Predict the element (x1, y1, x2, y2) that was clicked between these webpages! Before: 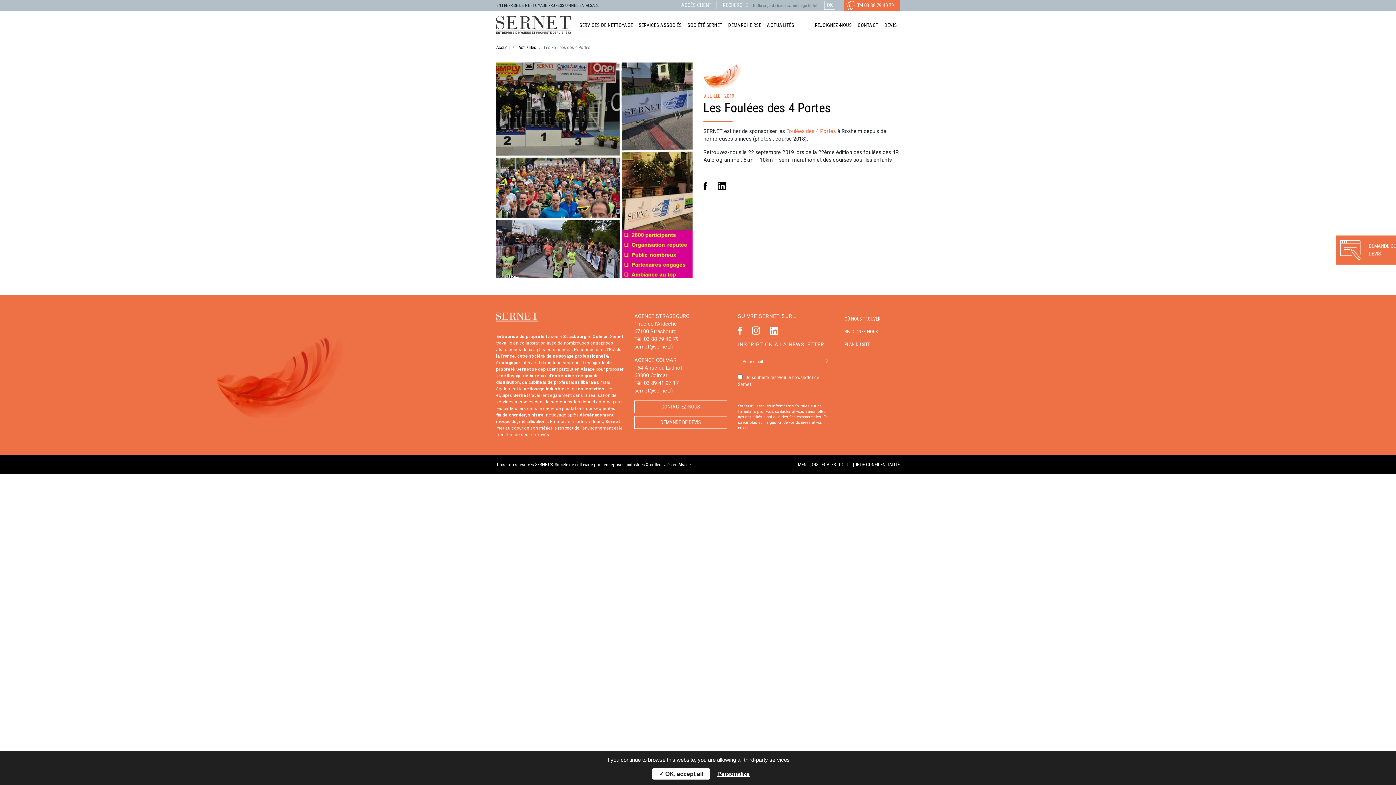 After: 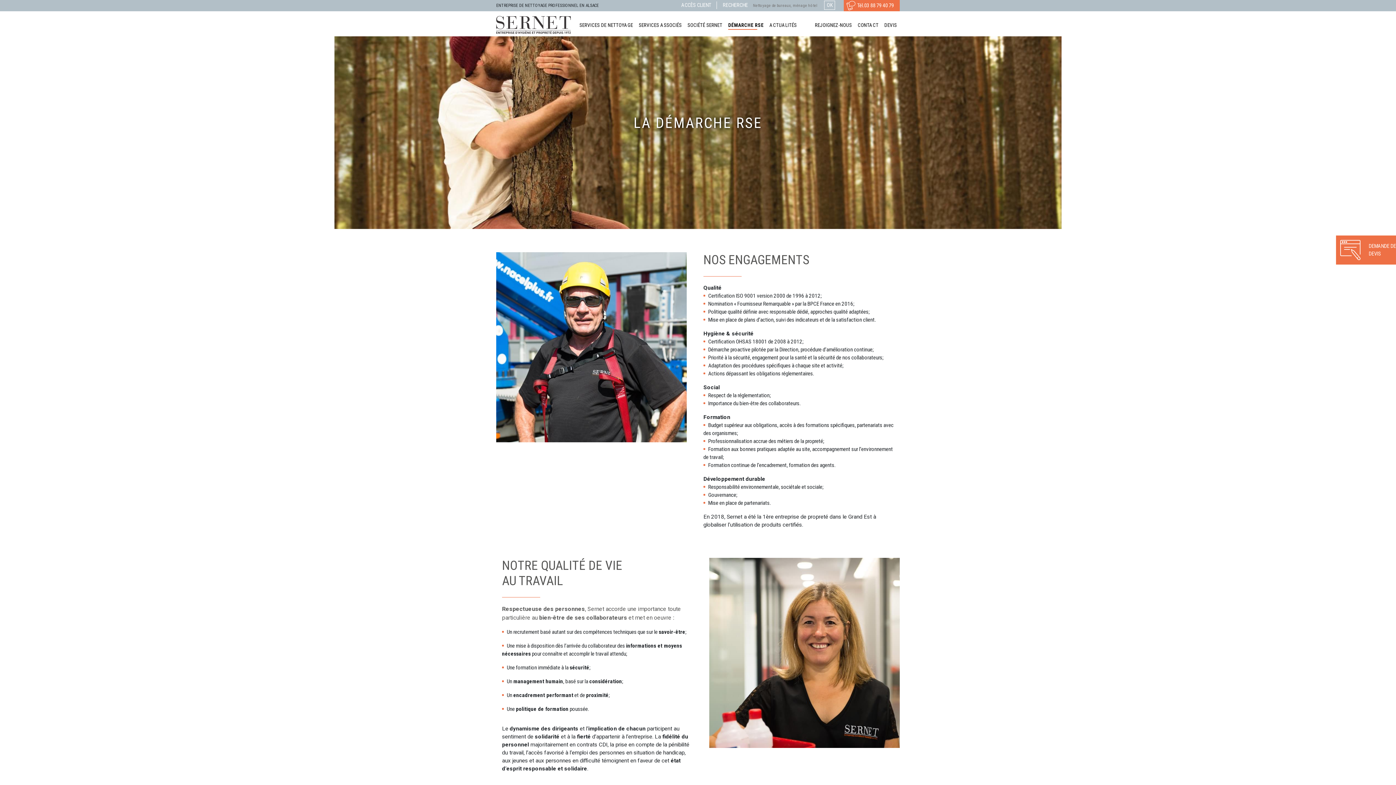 Action: bbox: (725, 18, 764, 34) label: DÉMARCHE RSE